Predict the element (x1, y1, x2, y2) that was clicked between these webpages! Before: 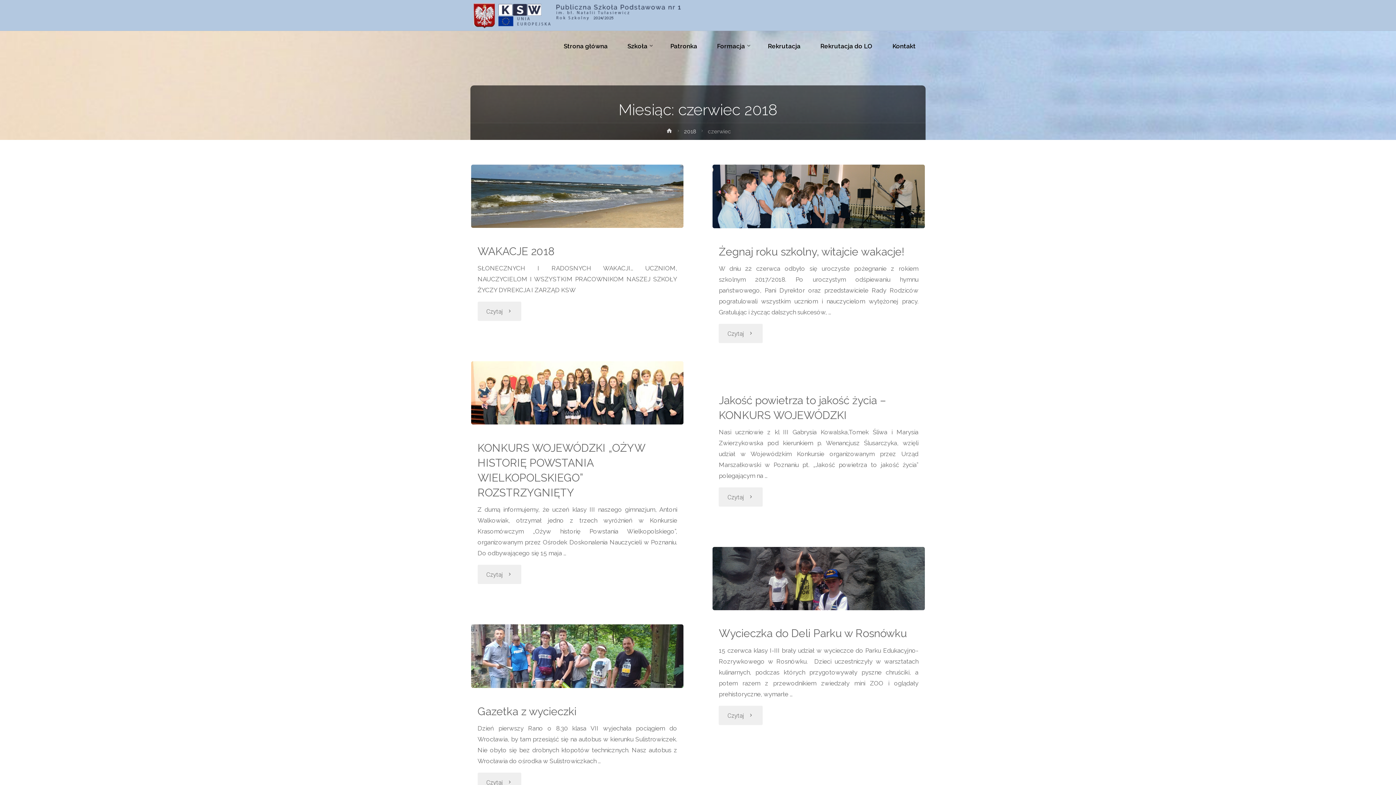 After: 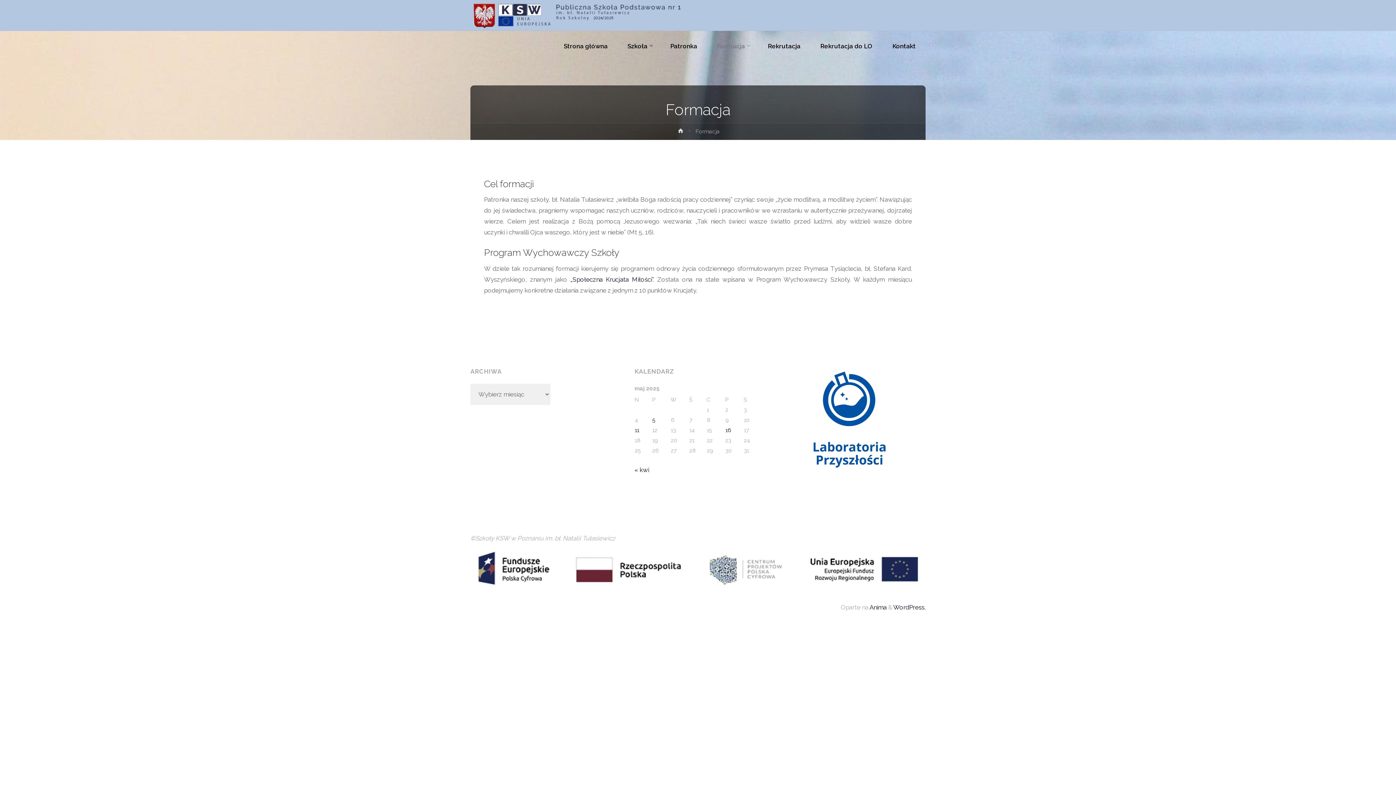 Action: bbox: (707, 30, 758, 61) label: Formacja